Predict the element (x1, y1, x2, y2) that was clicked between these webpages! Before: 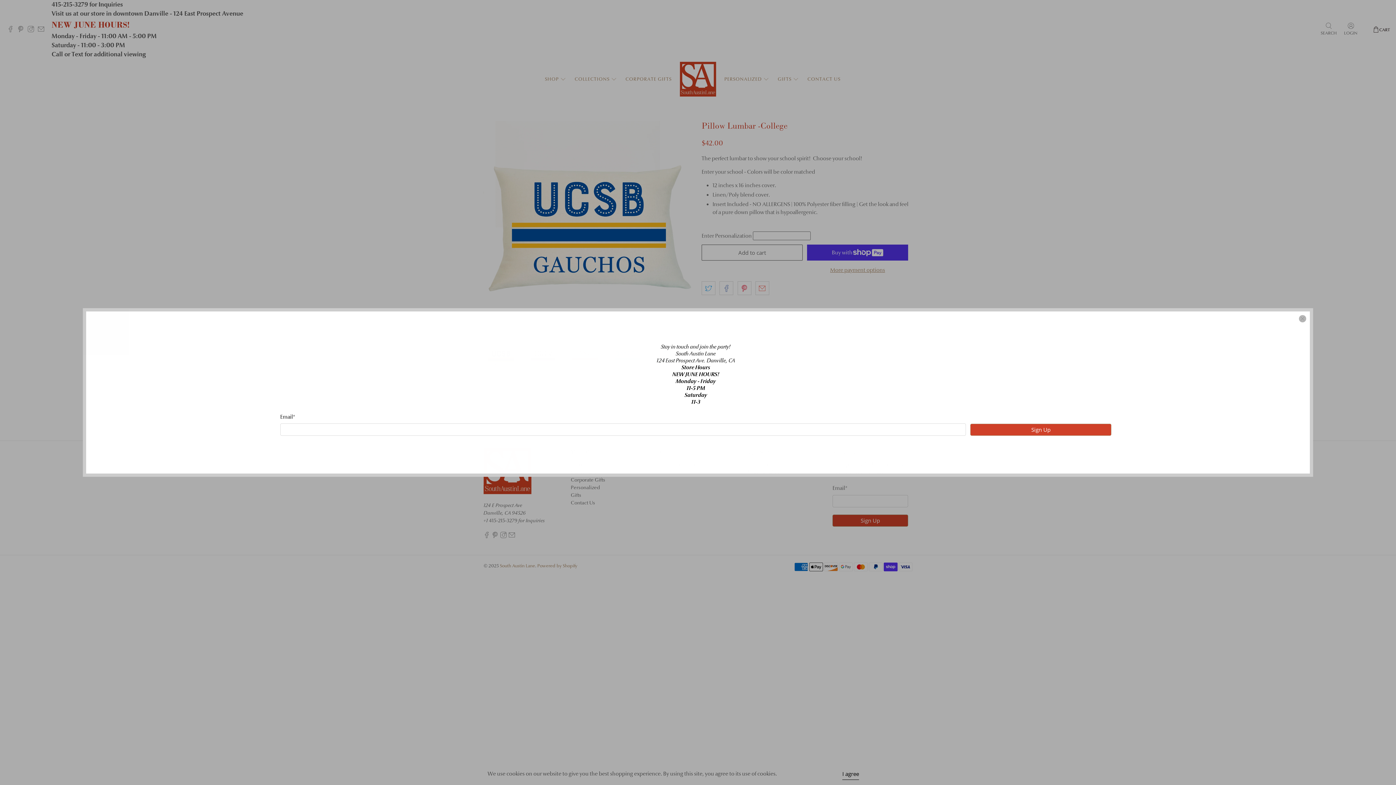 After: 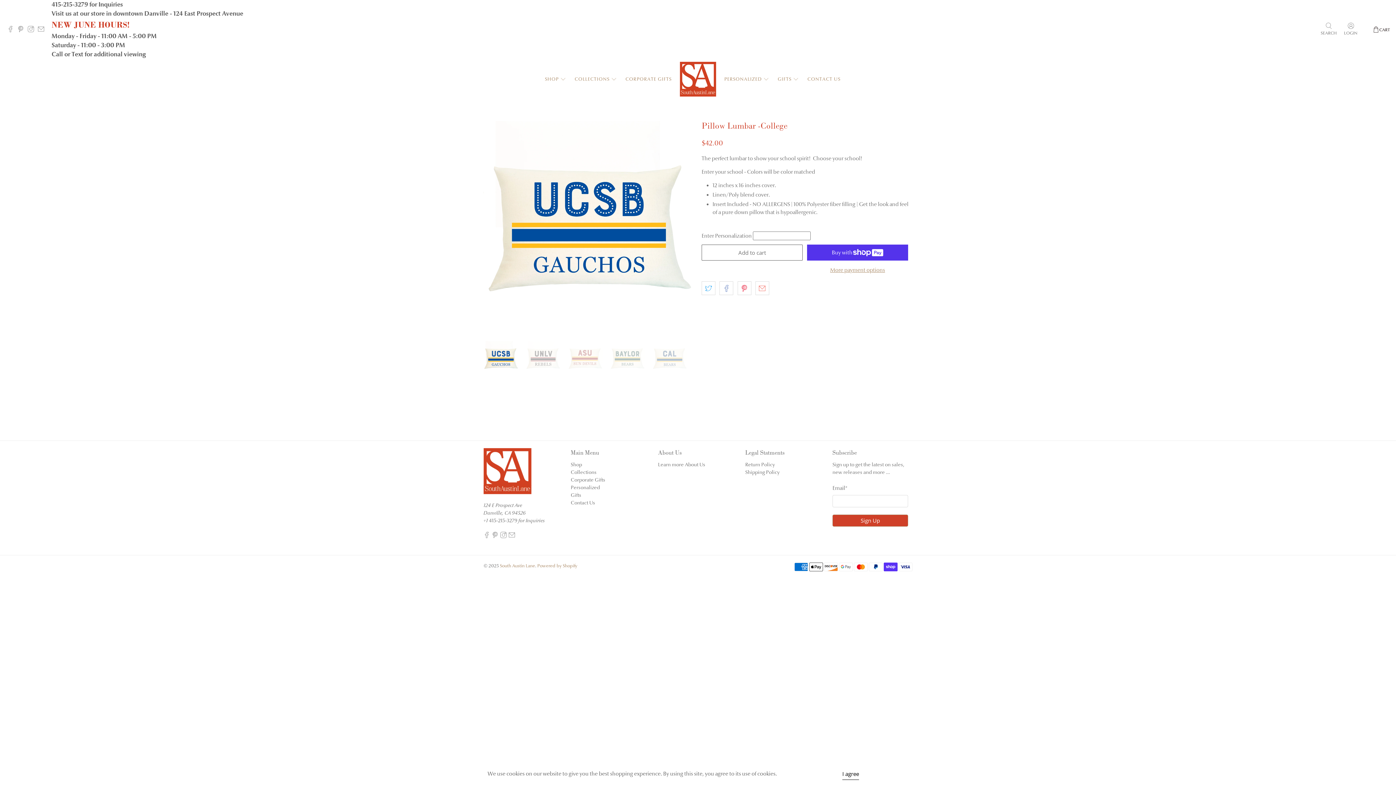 Action: bbox: (1299, 315, 1306, 322) label: close